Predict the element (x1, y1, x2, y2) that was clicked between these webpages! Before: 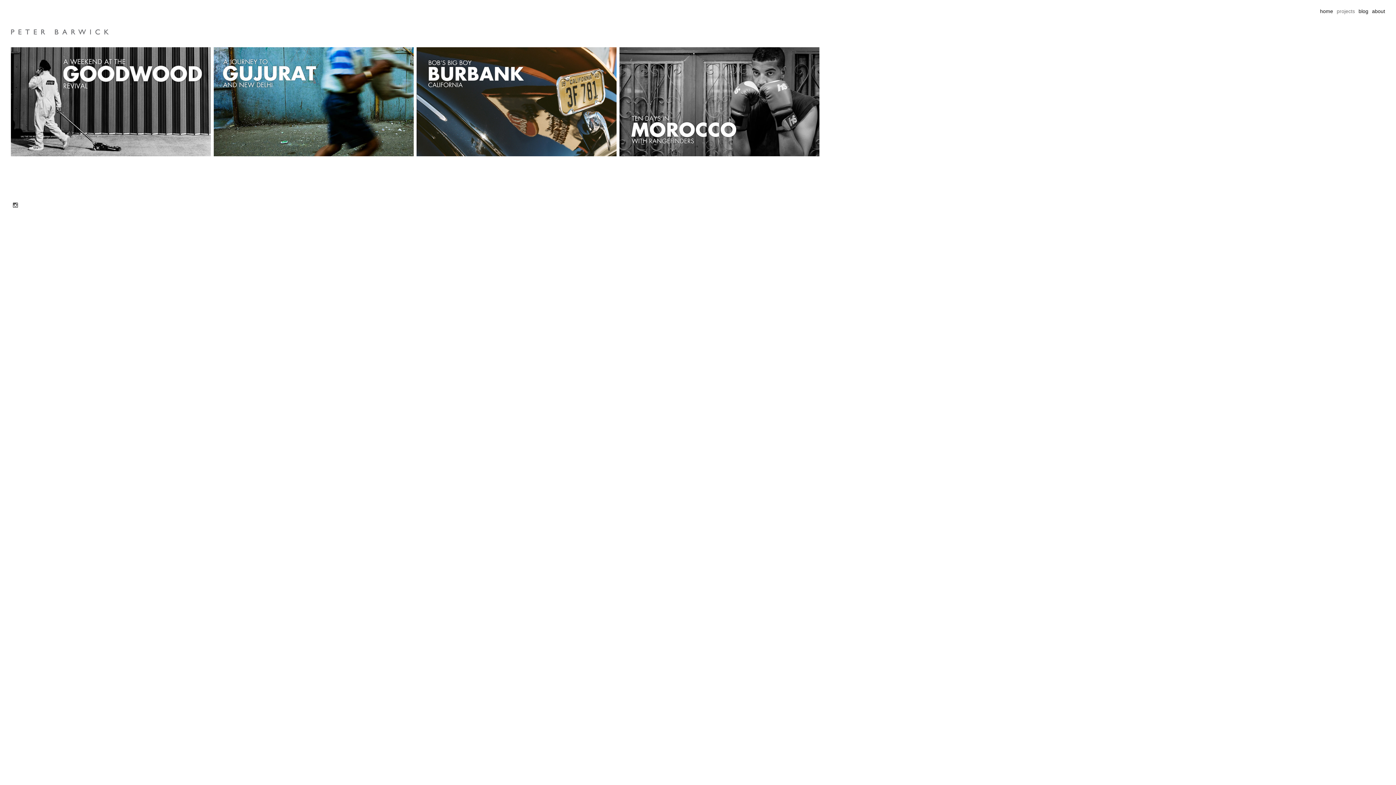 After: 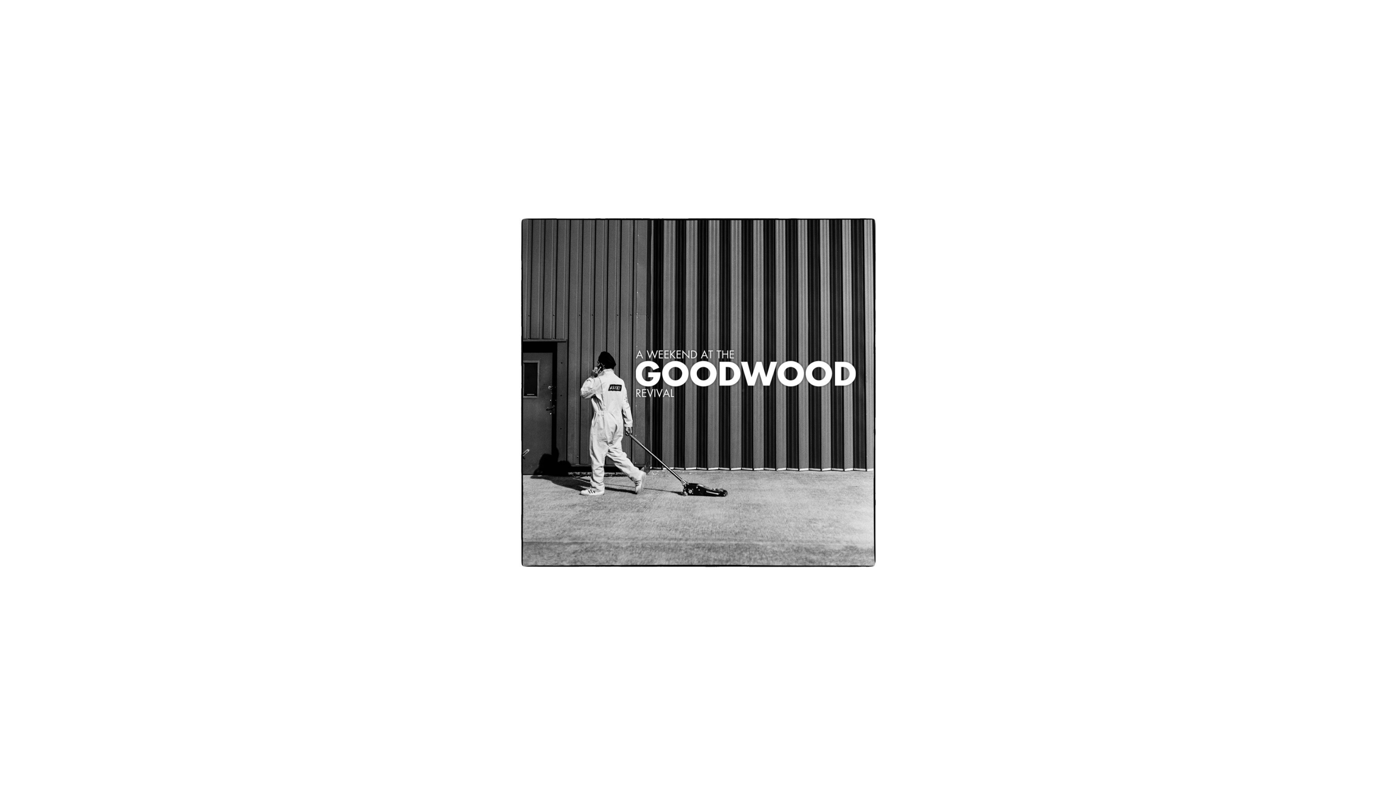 Action: bbox: (10, -29, 210, 202)